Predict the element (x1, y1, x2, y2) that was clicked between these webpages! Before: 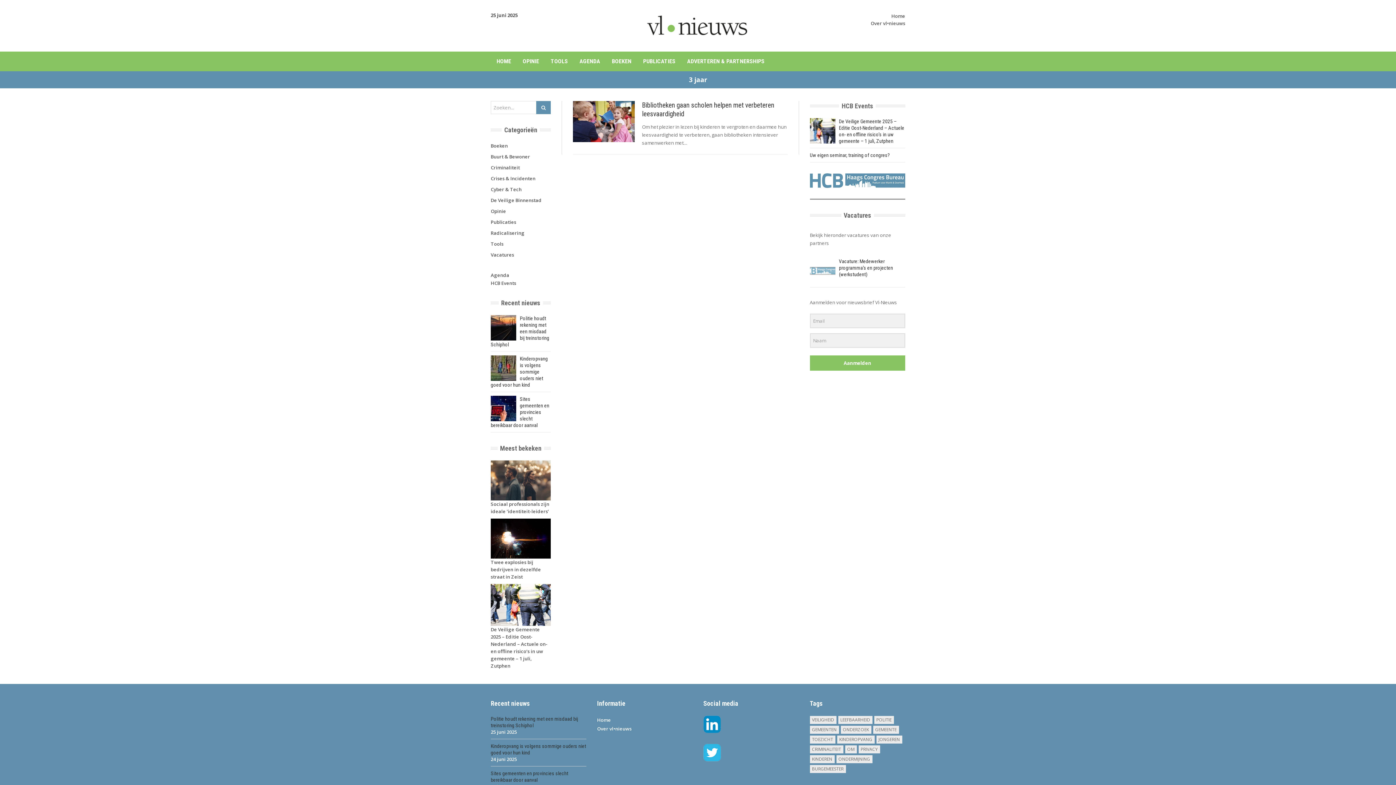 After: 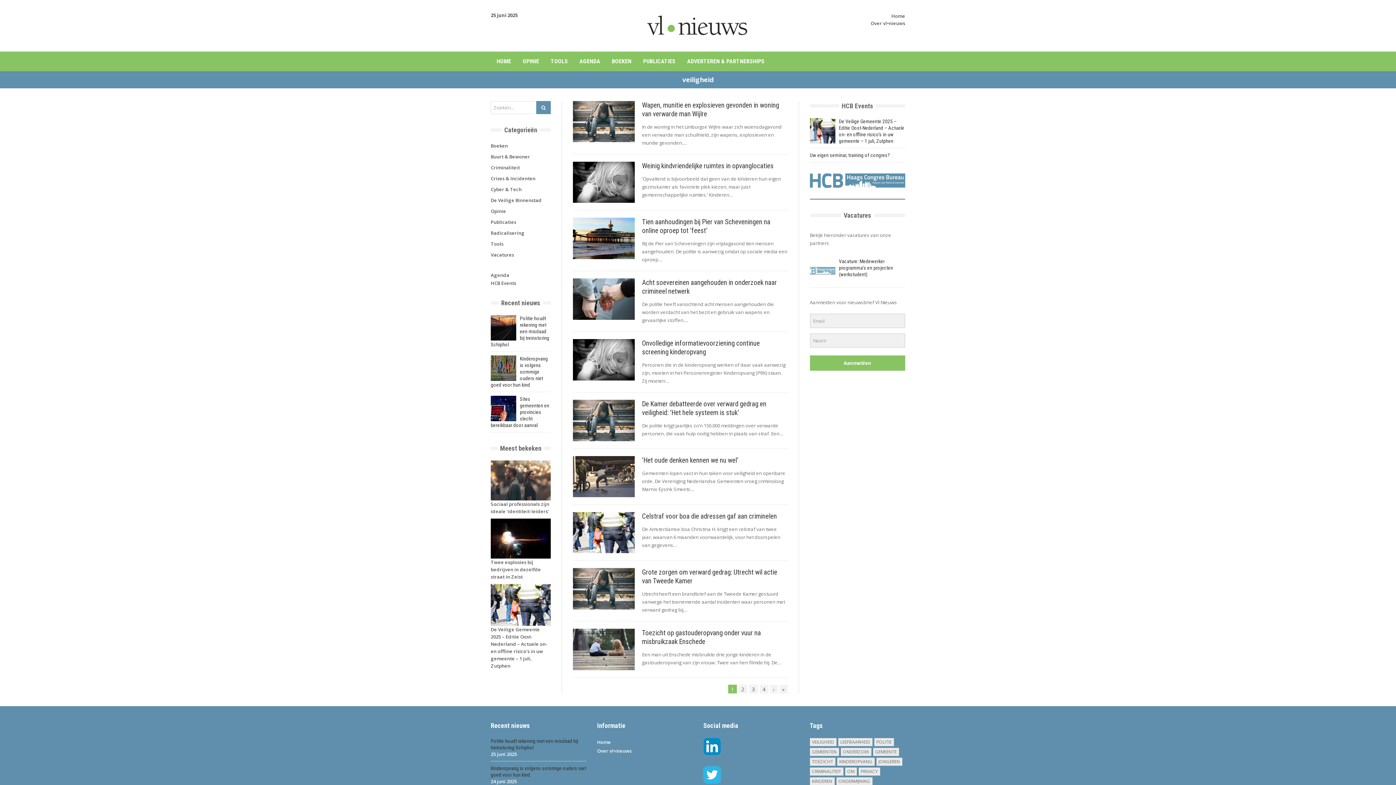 Action: label: VEILIGHEID bbox: (810, 716, 836, 724)